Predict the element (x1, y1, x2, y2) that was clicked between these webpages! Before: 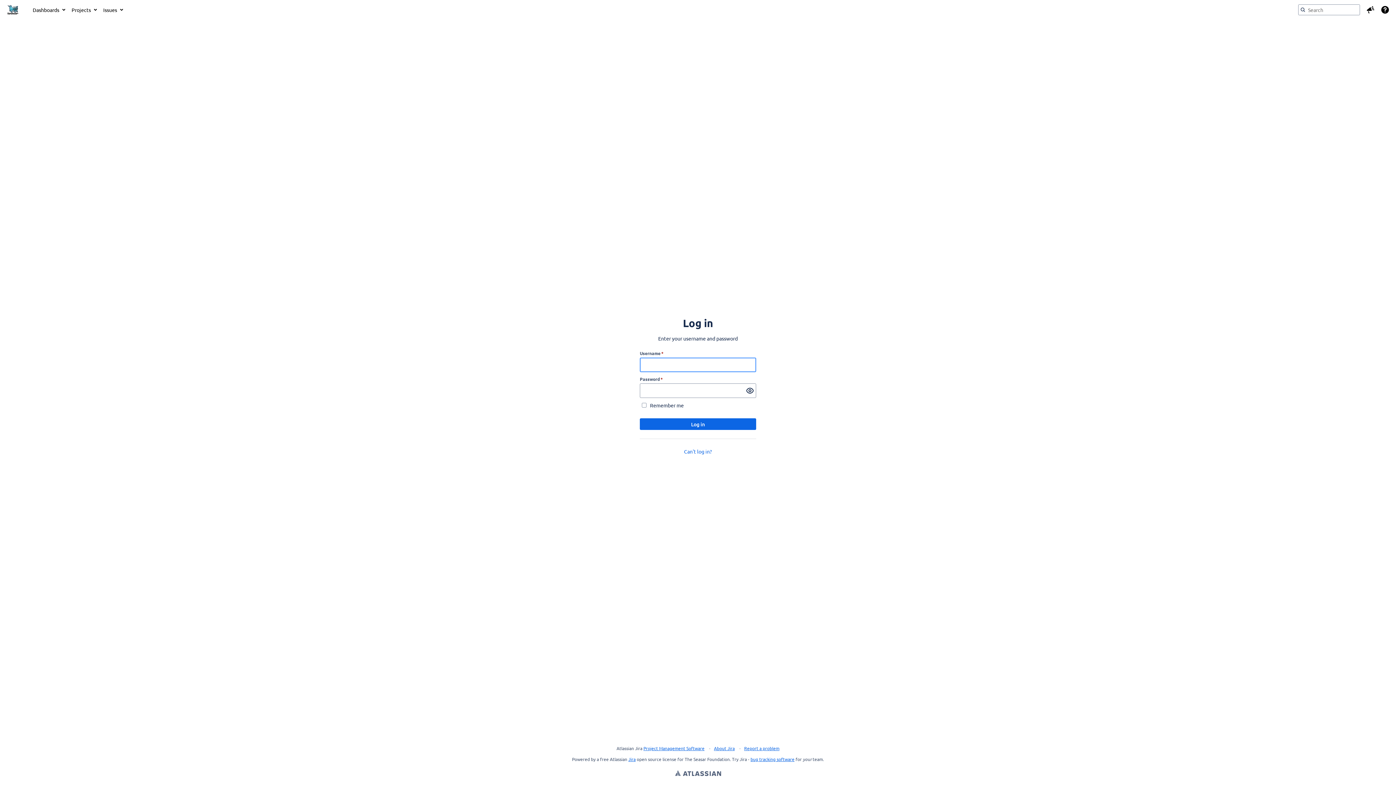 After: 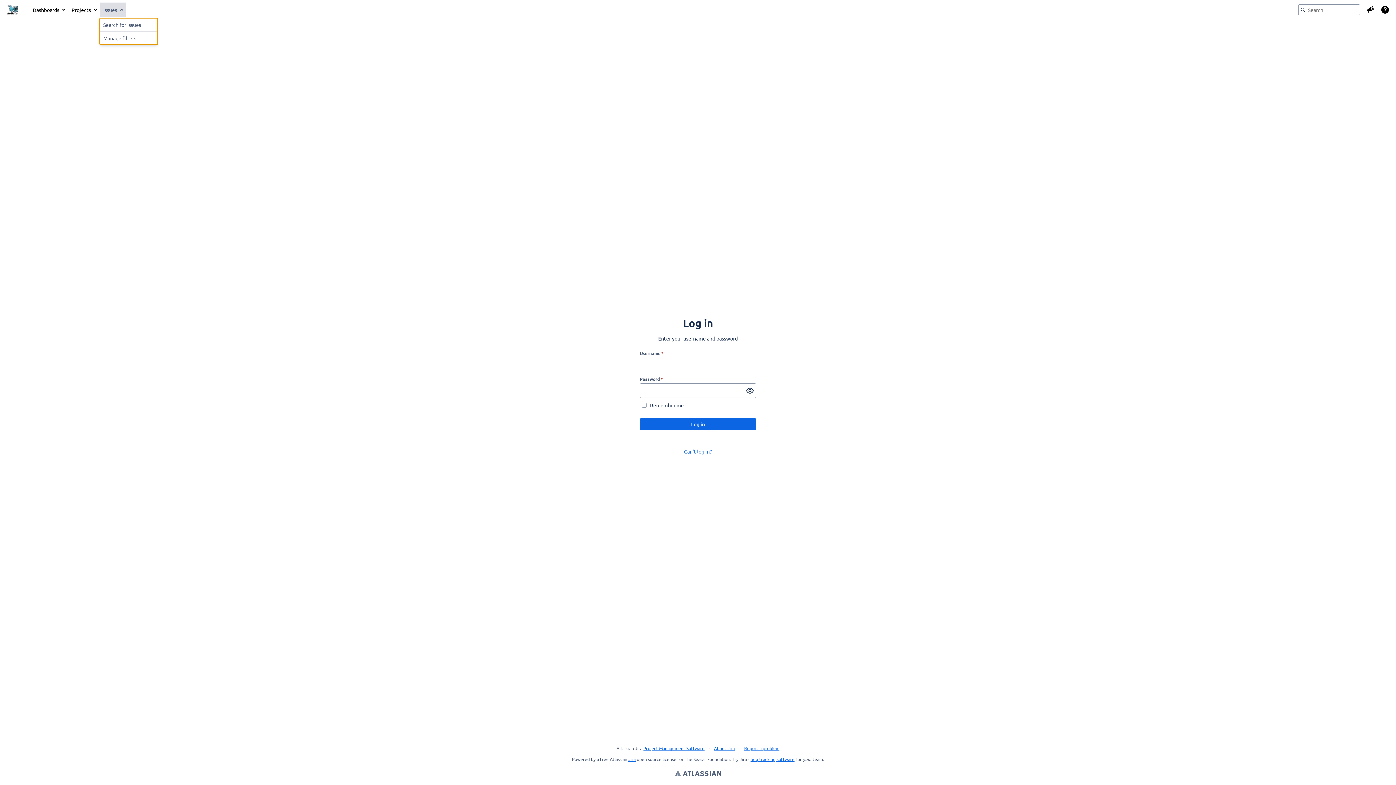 Action: label: Issues bbox: (99, 2, 125, 17)